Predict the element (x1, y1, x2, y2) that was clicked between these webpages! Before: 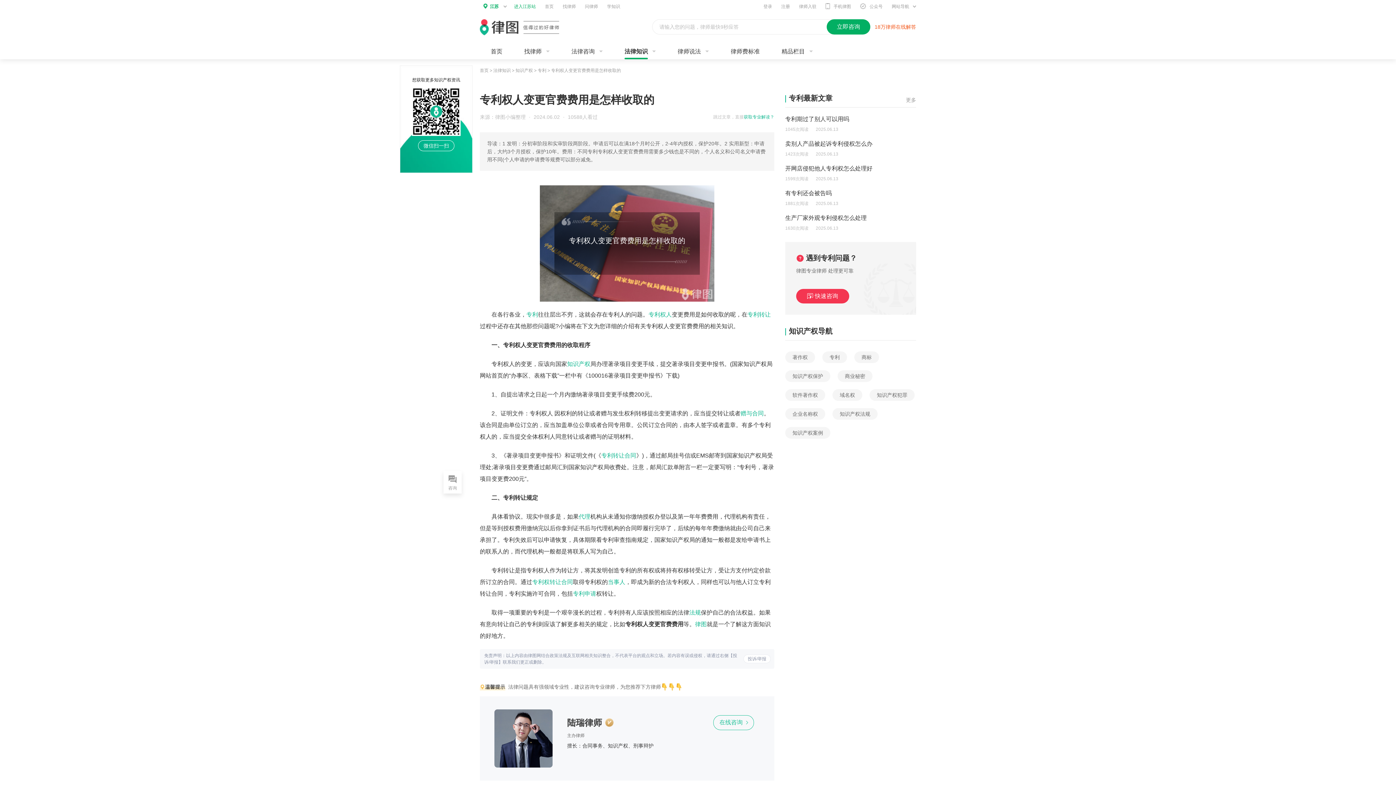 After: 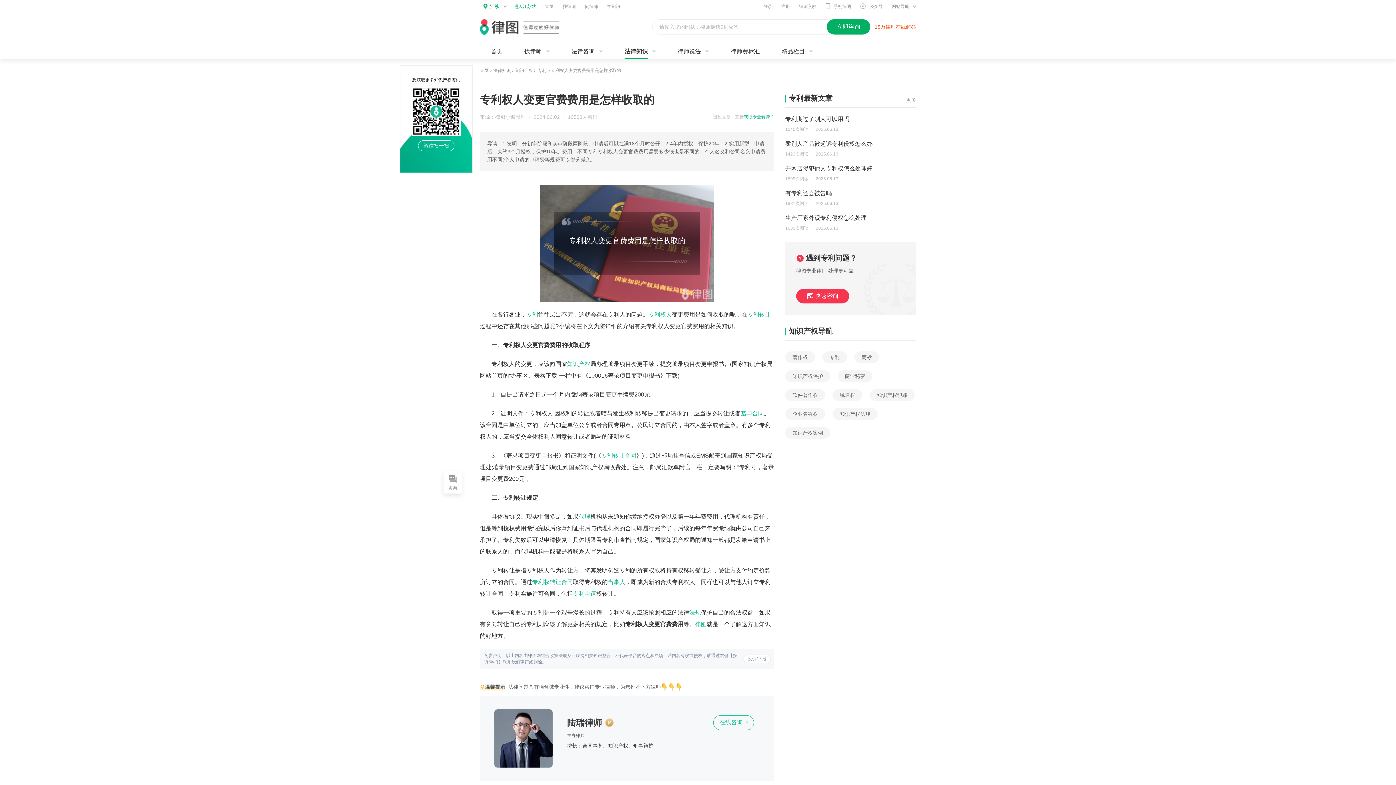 Action: bbox: (652, 19, 870, 34) label: 请输入您的问题，律师最快9秒应答
立即咨询